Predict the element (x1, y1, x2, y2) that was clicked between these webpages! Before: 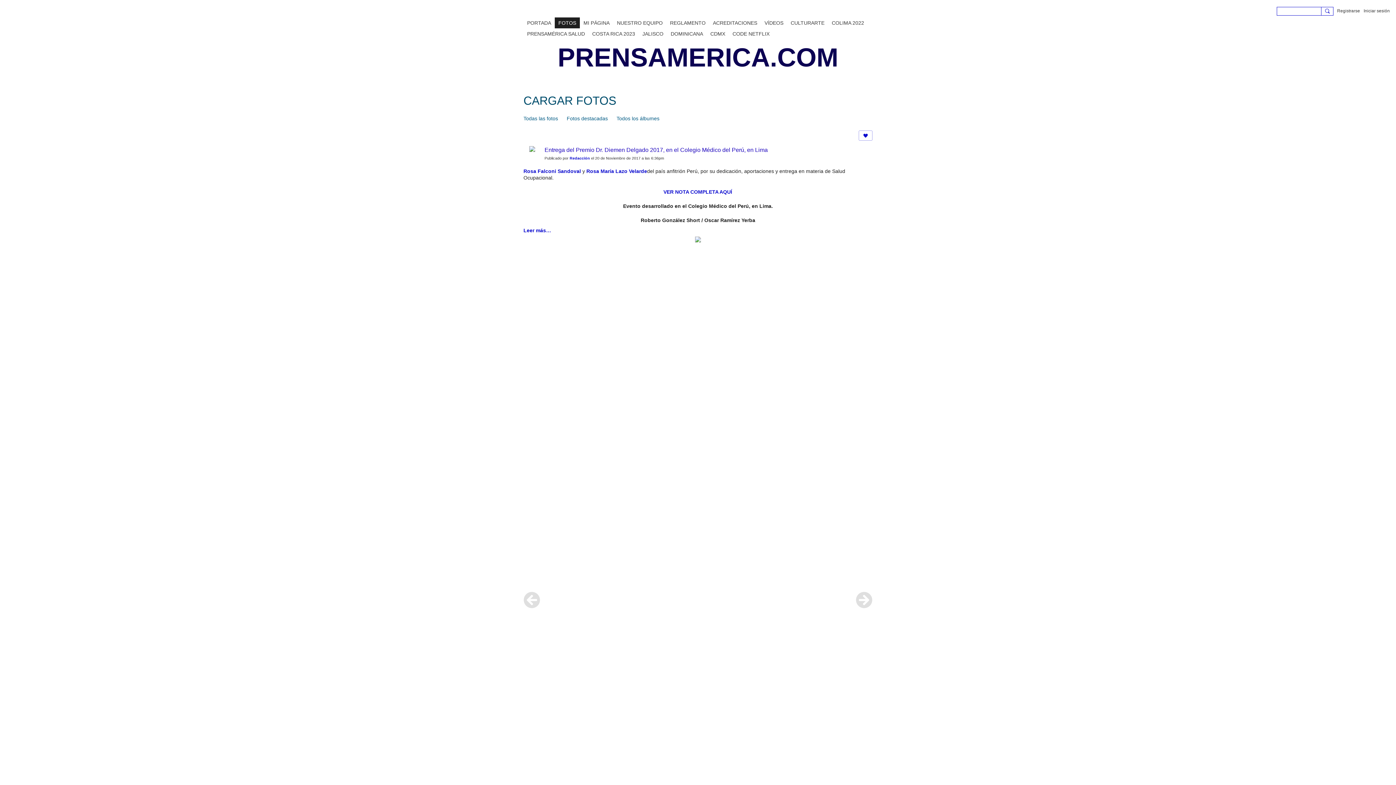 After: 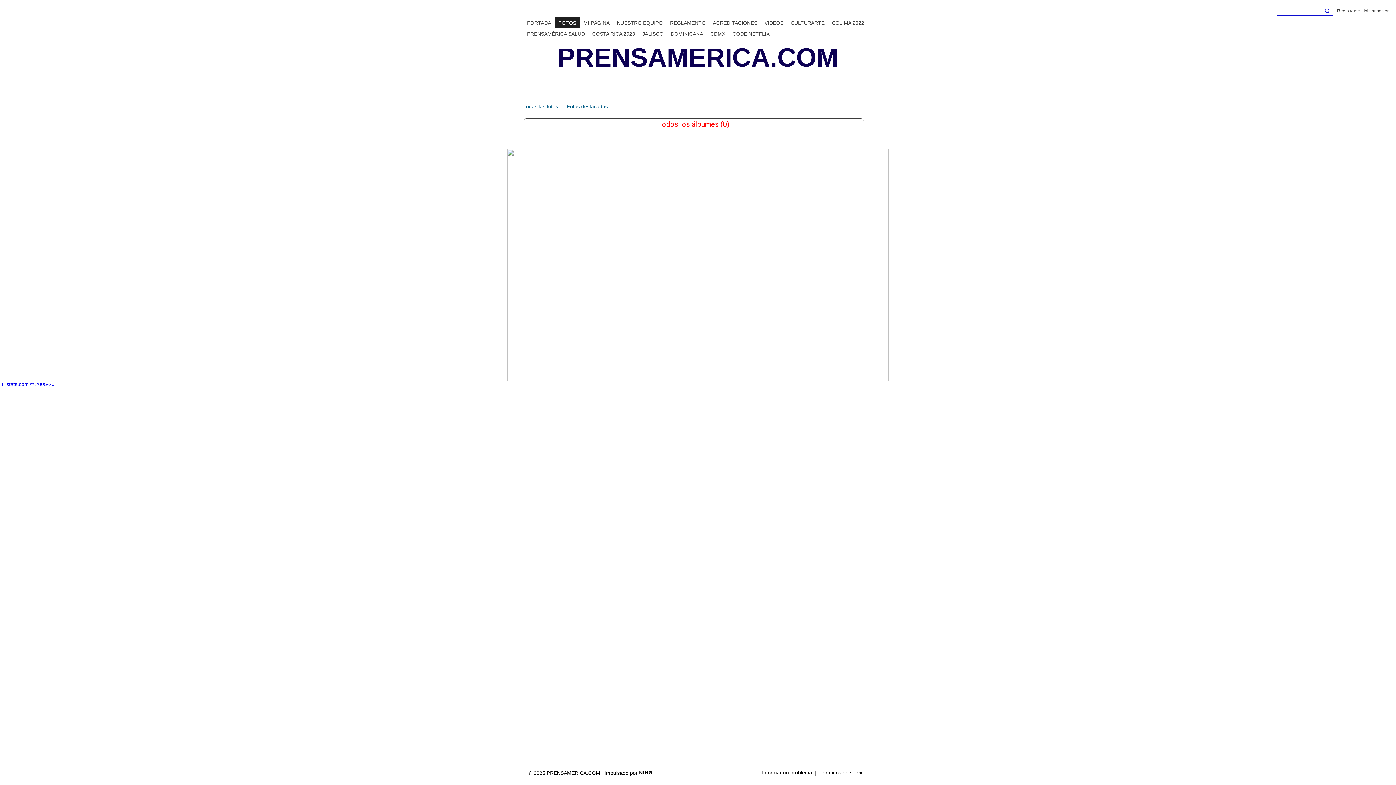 Action: bbox: (616, 113, 659, 123) label: Todos los álbumes